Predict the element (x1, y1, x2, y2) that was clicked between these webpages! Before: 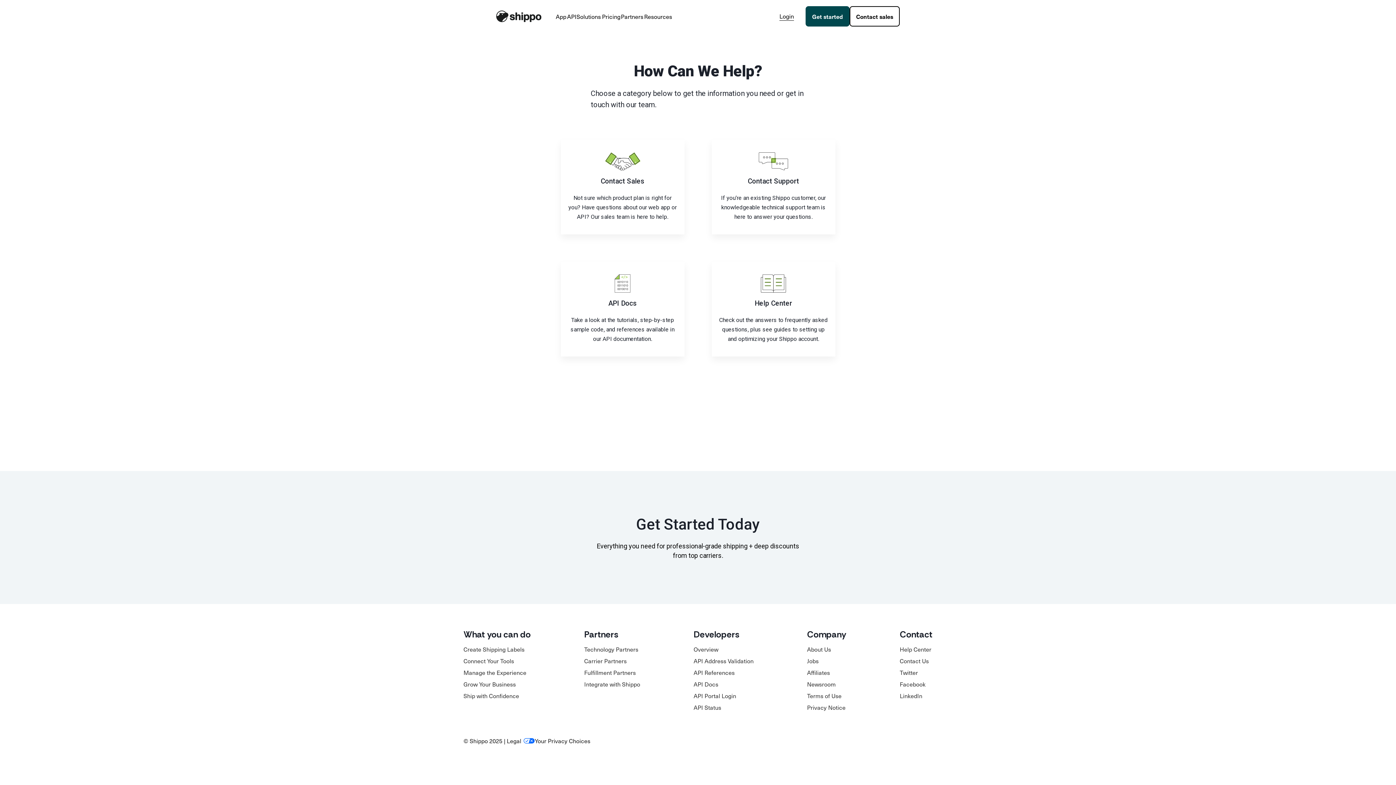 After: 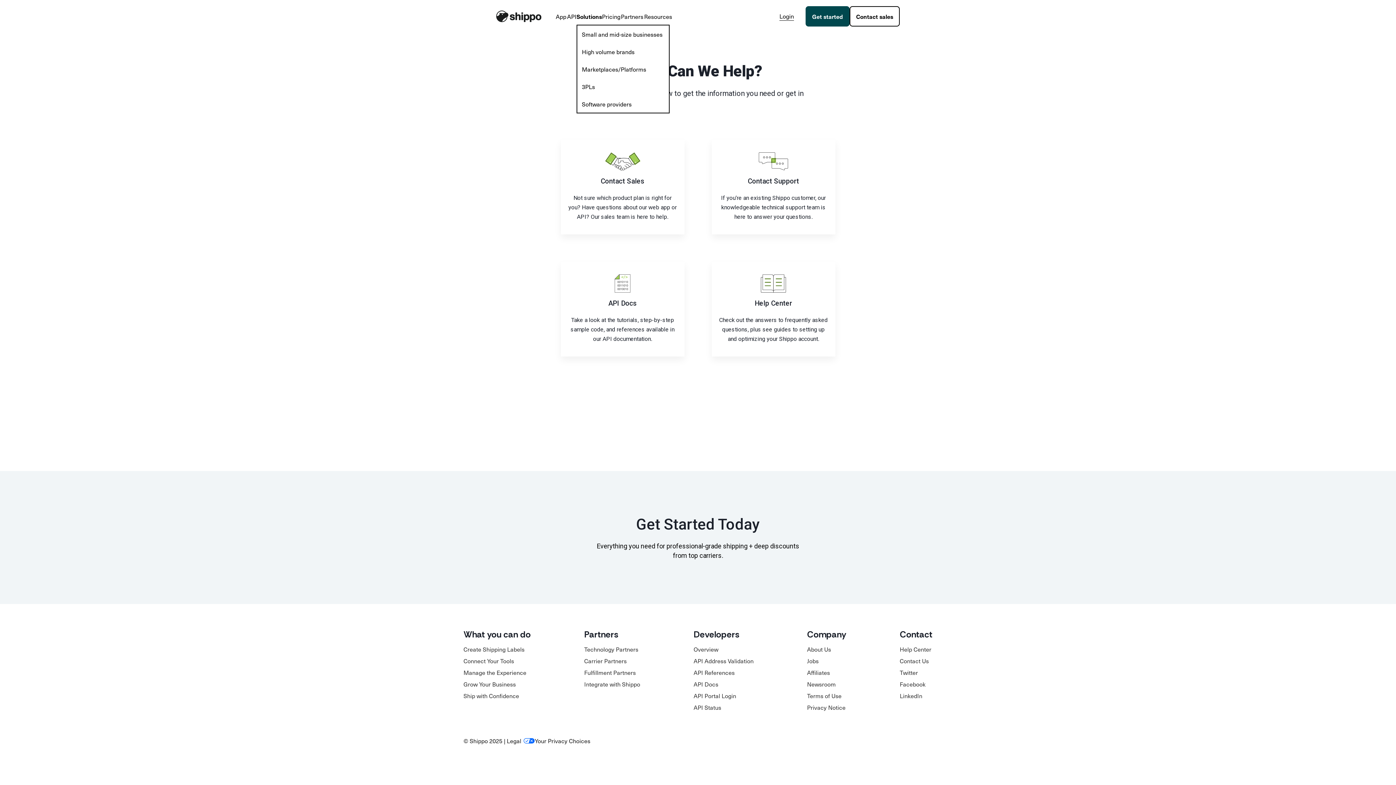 Action: label: Solutions bbox: (576, 6, 602, 26)